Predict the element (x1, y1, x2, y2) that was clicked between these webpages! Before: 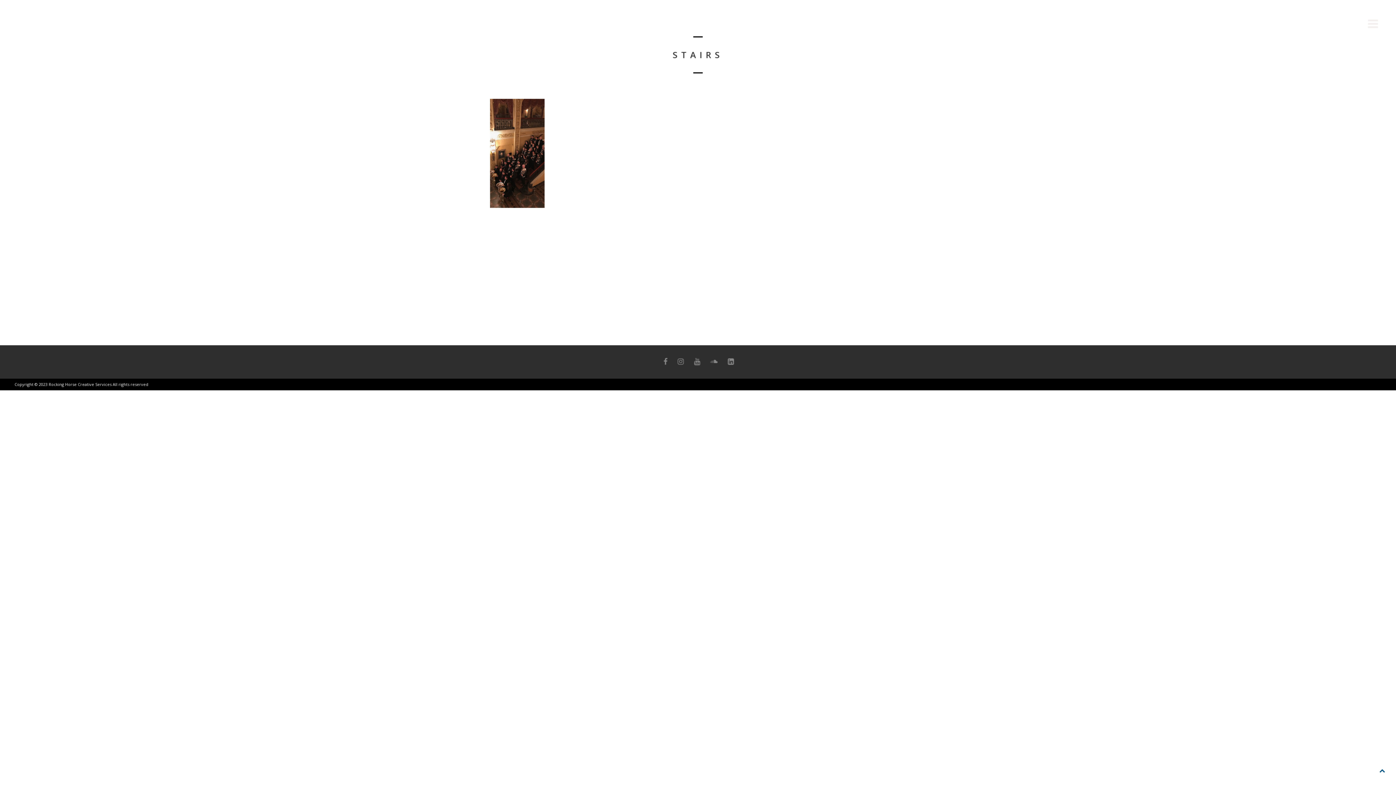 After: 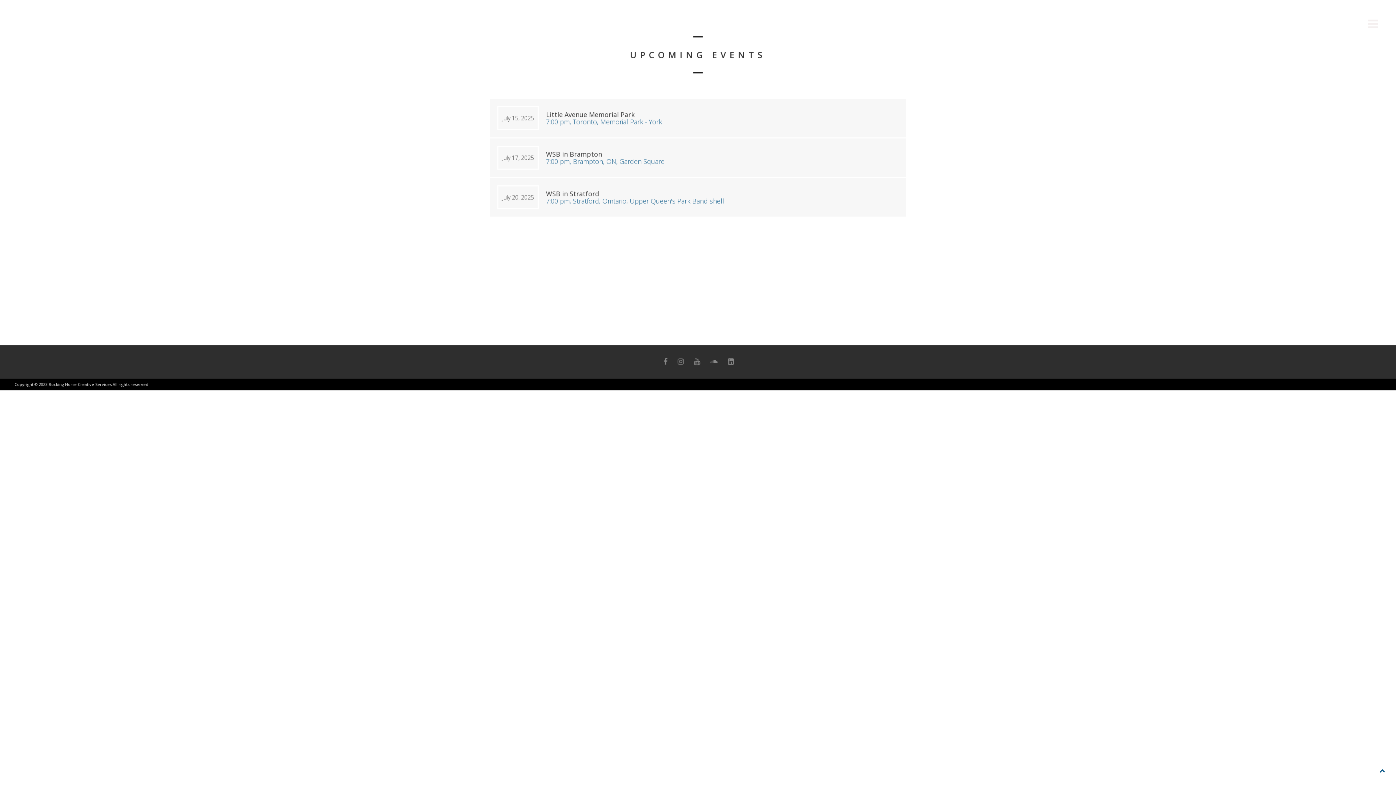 Action: label:  CONCERTS bbox: (1321, 20, 1349, 27)